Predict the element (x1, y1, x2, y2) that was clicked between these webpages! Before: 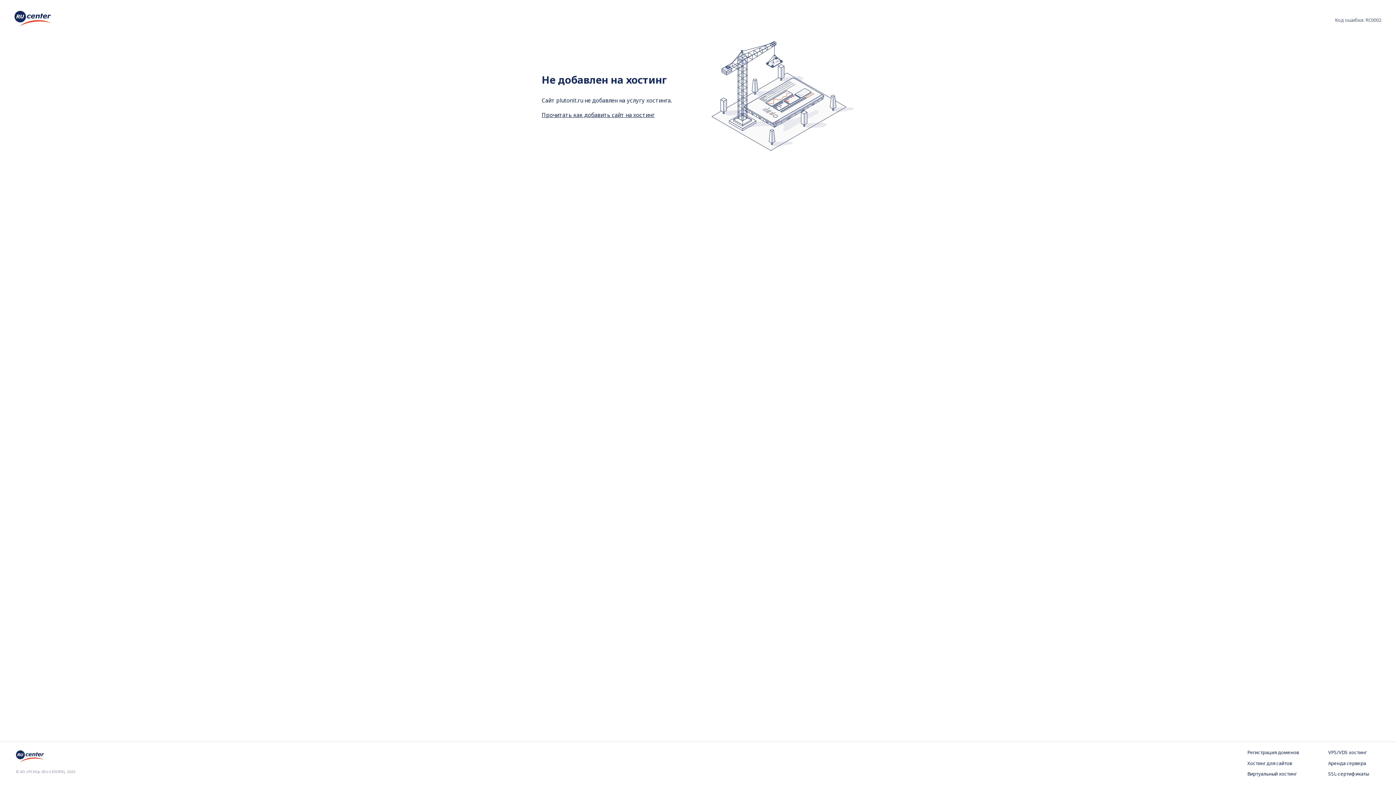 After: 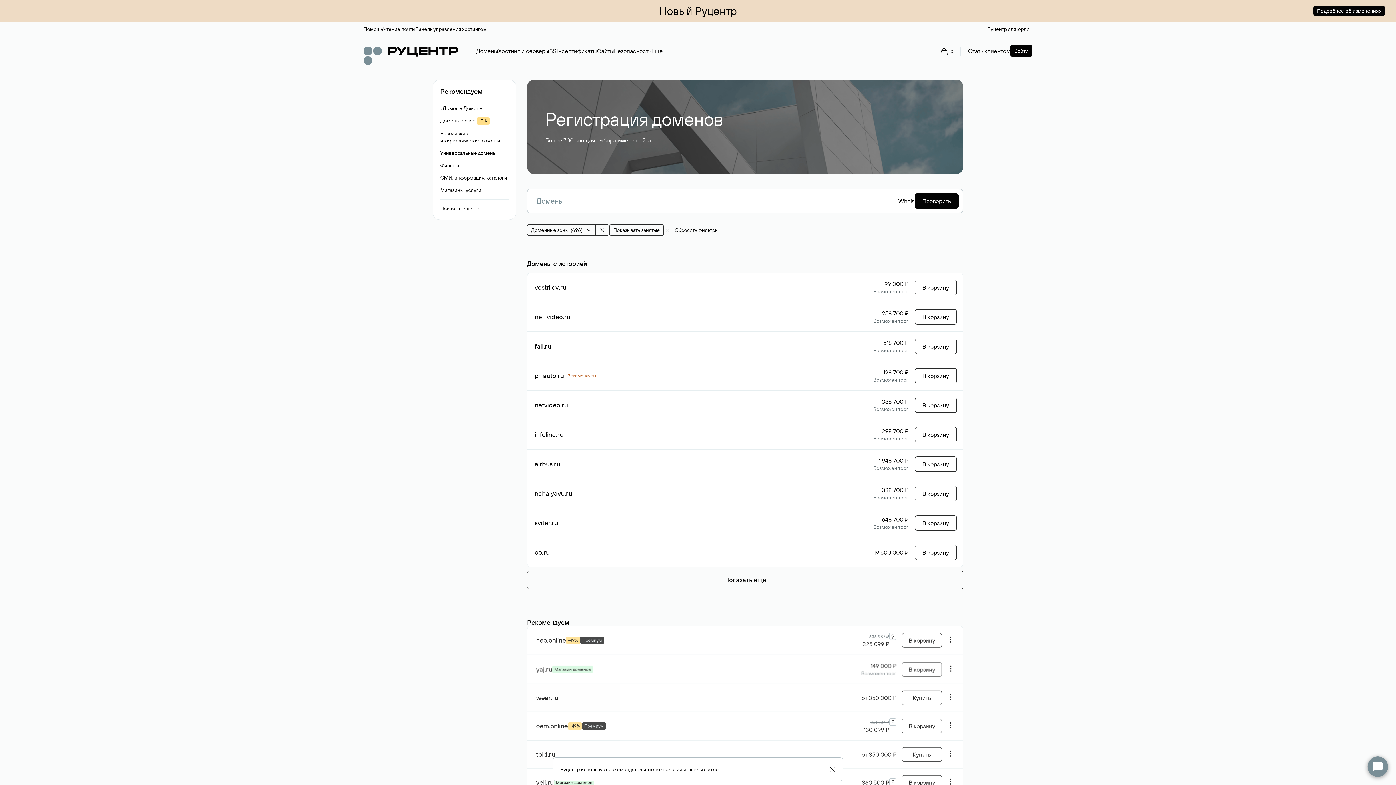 Action: bbox: (1247, 749, 1299, 756) label: Регистрация доменов